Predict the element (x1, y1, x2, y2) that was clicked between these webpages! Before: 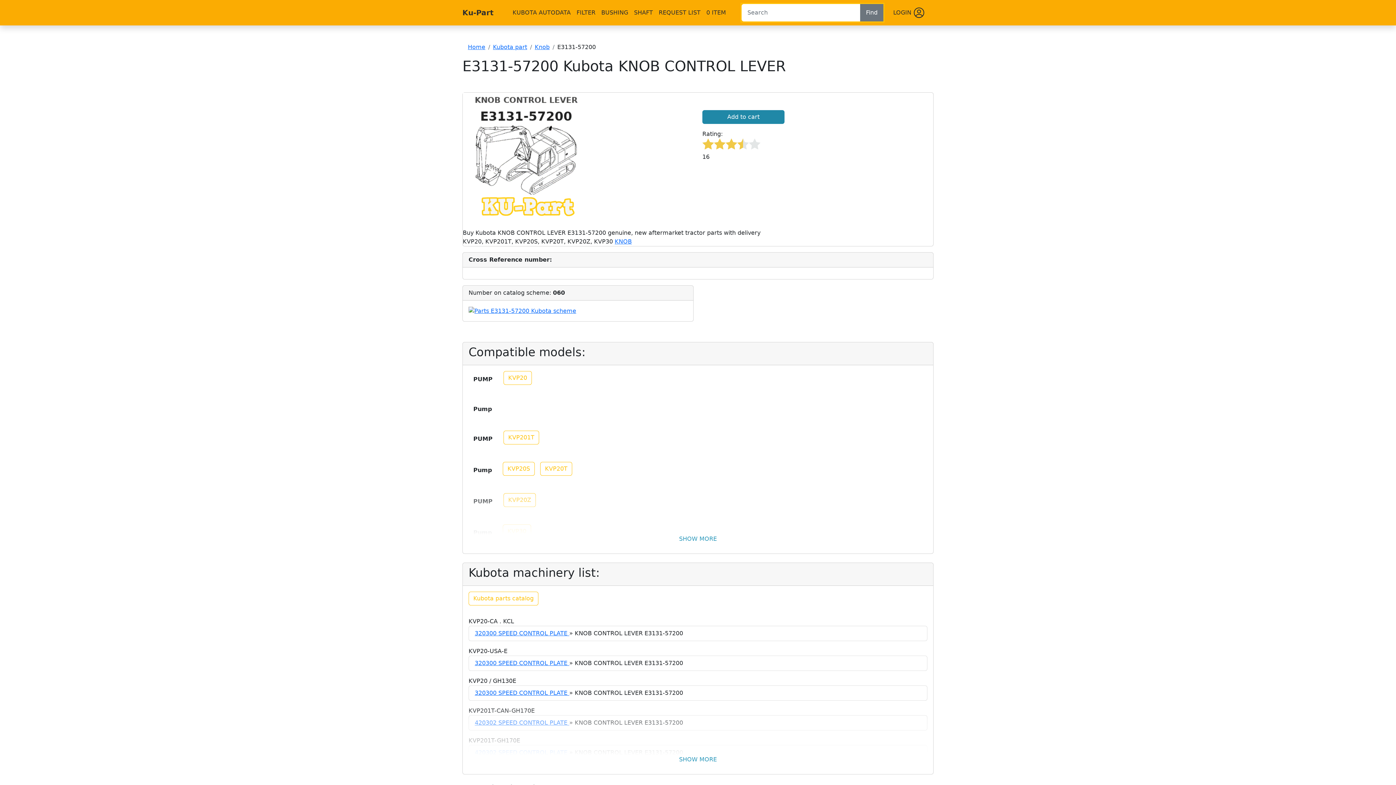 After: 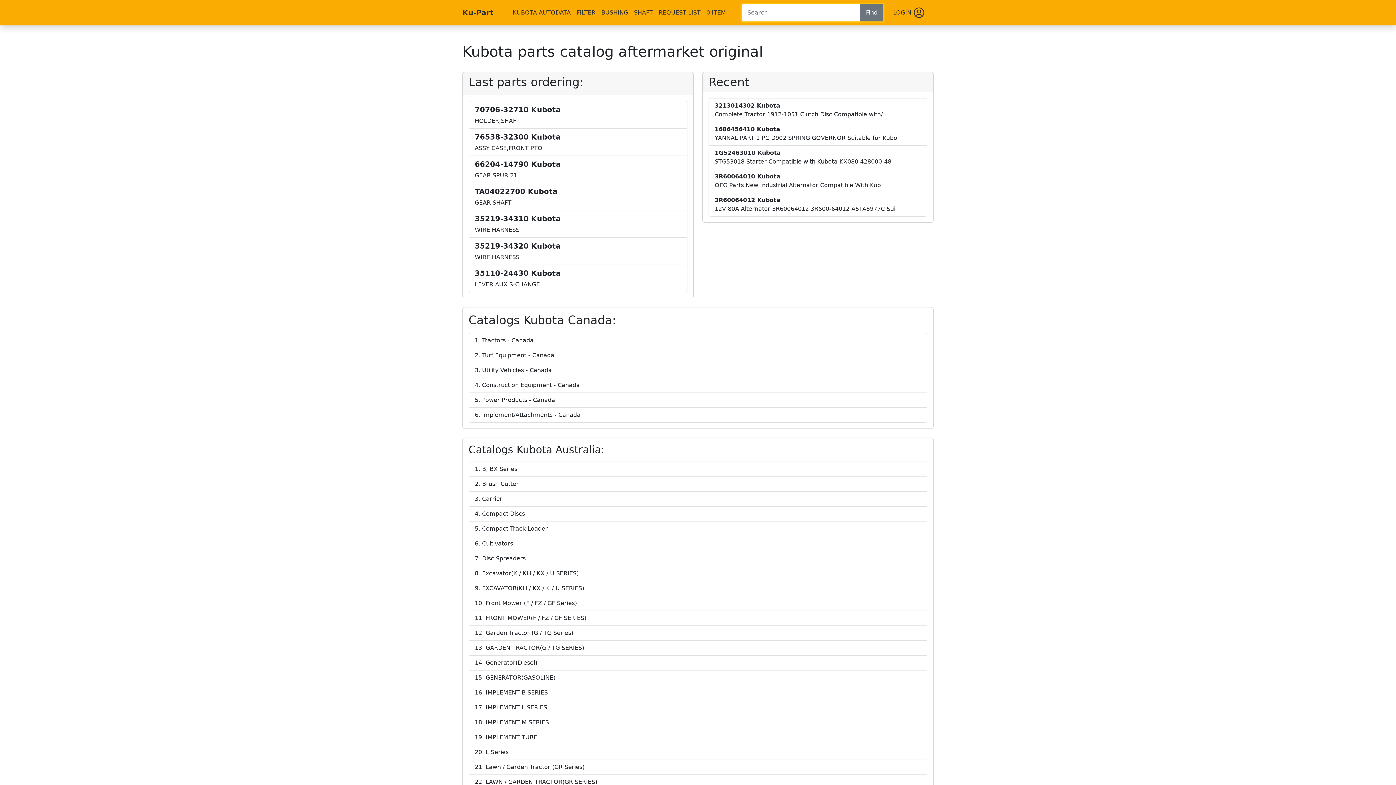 Action: bbox: (468, 43, 485, 50) label: Home